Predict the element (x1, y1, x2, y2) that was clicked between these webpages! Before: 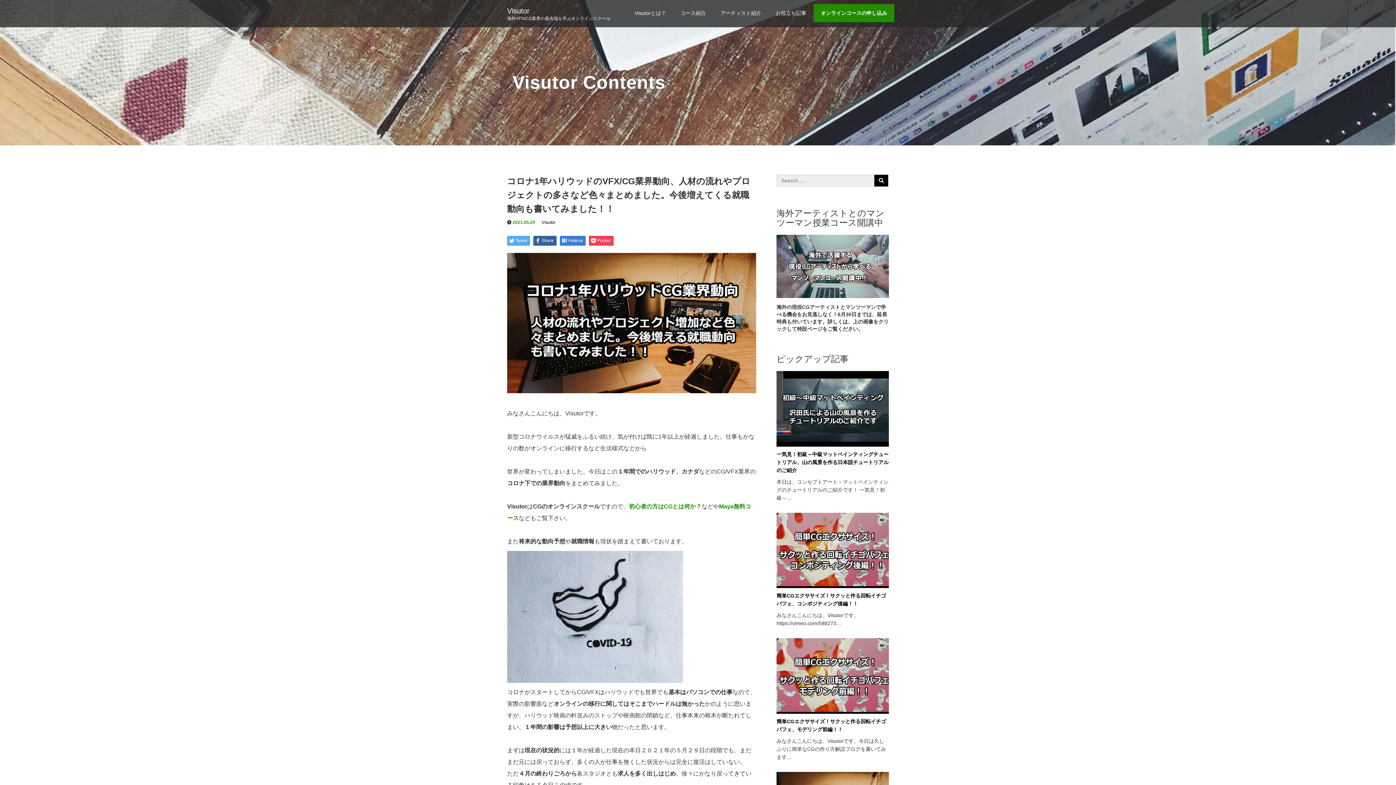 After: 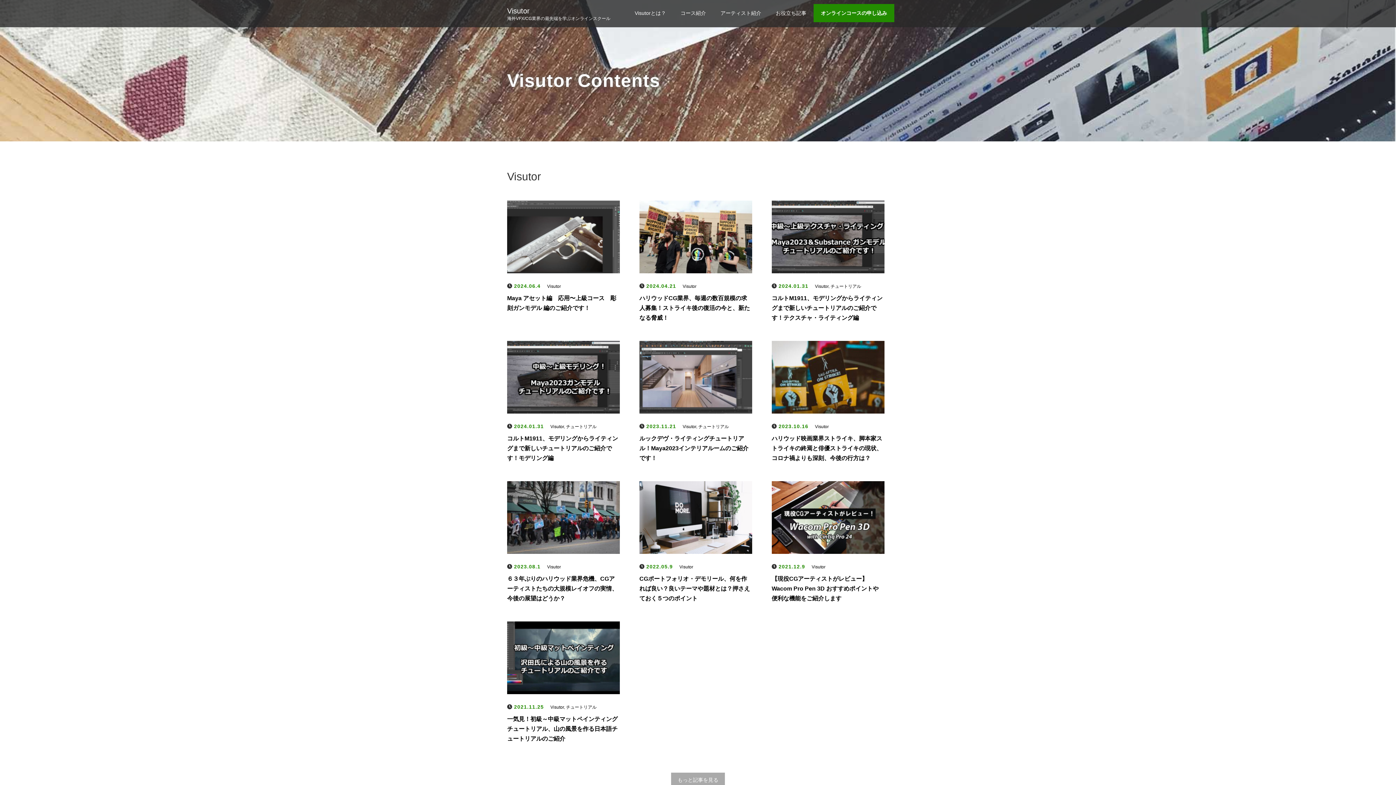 Action: bbox: (541, 220, 555, 225) label: Visutor